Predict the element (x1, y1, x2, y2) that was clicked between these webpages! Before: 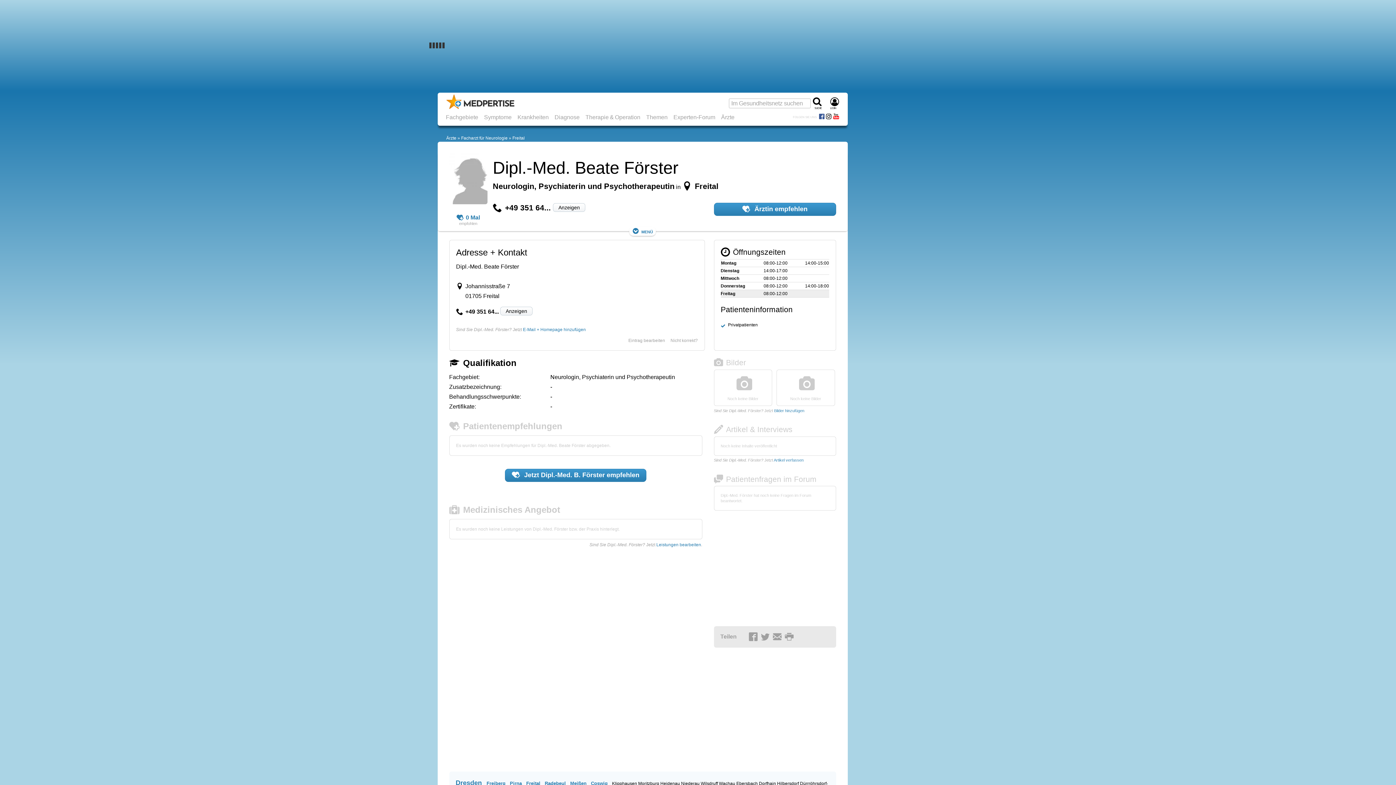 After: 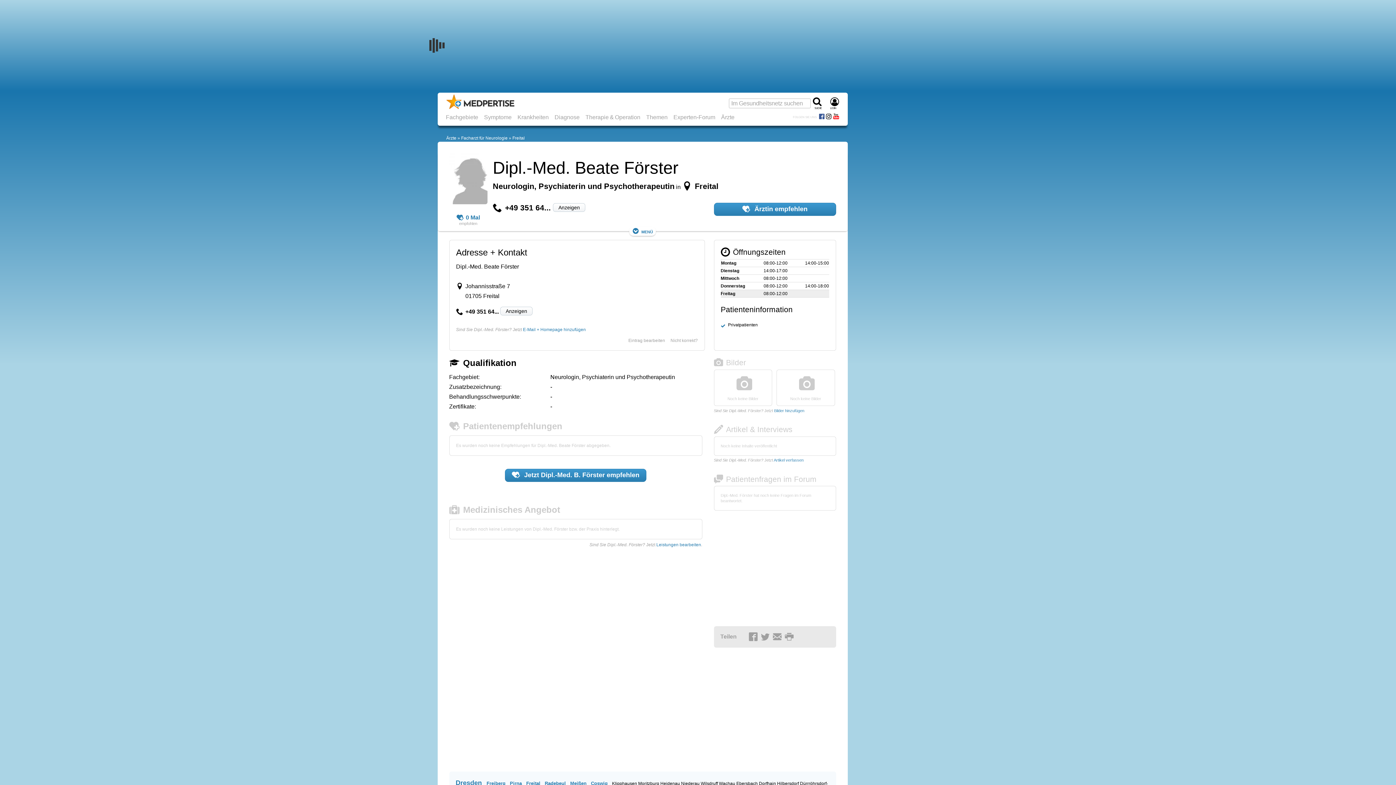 Action: bbox: (826, 114, 833, 119)